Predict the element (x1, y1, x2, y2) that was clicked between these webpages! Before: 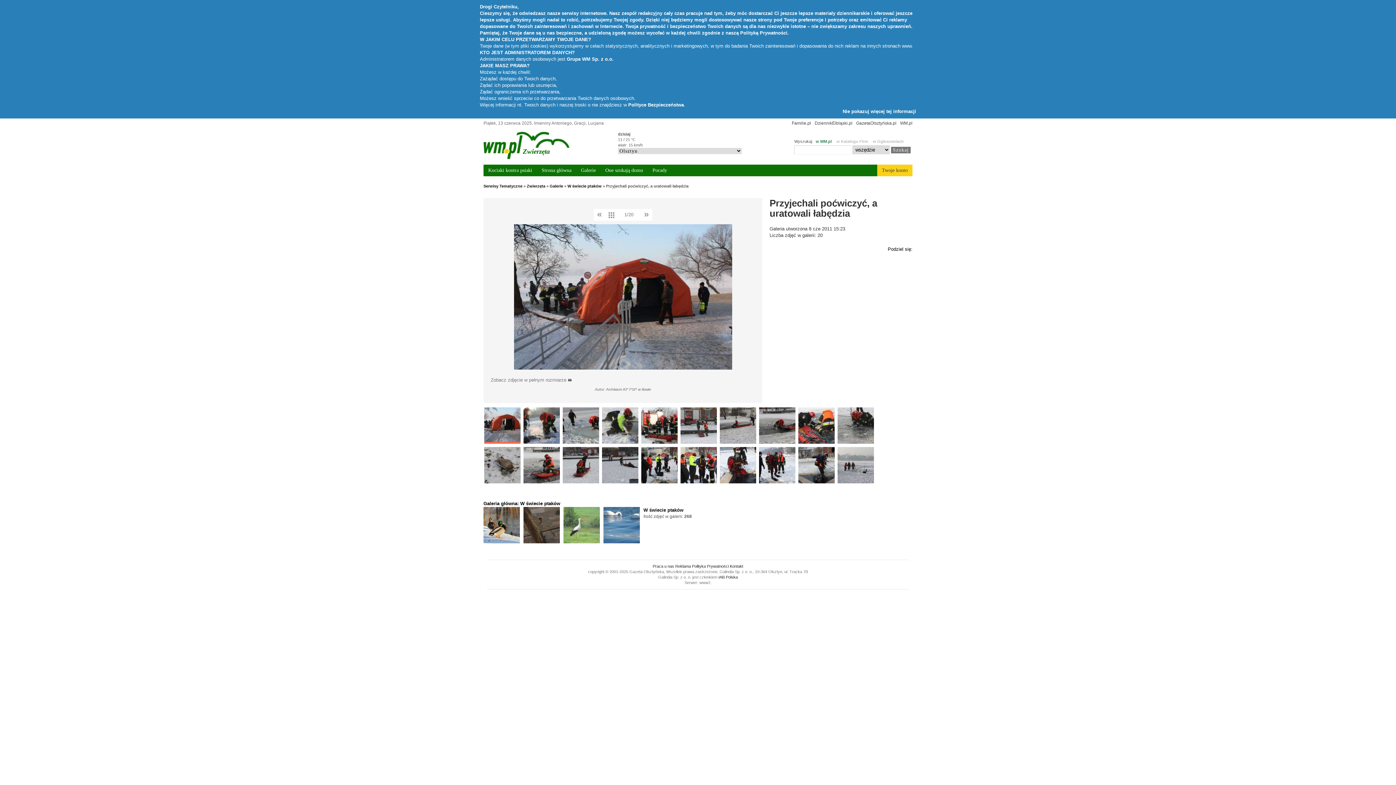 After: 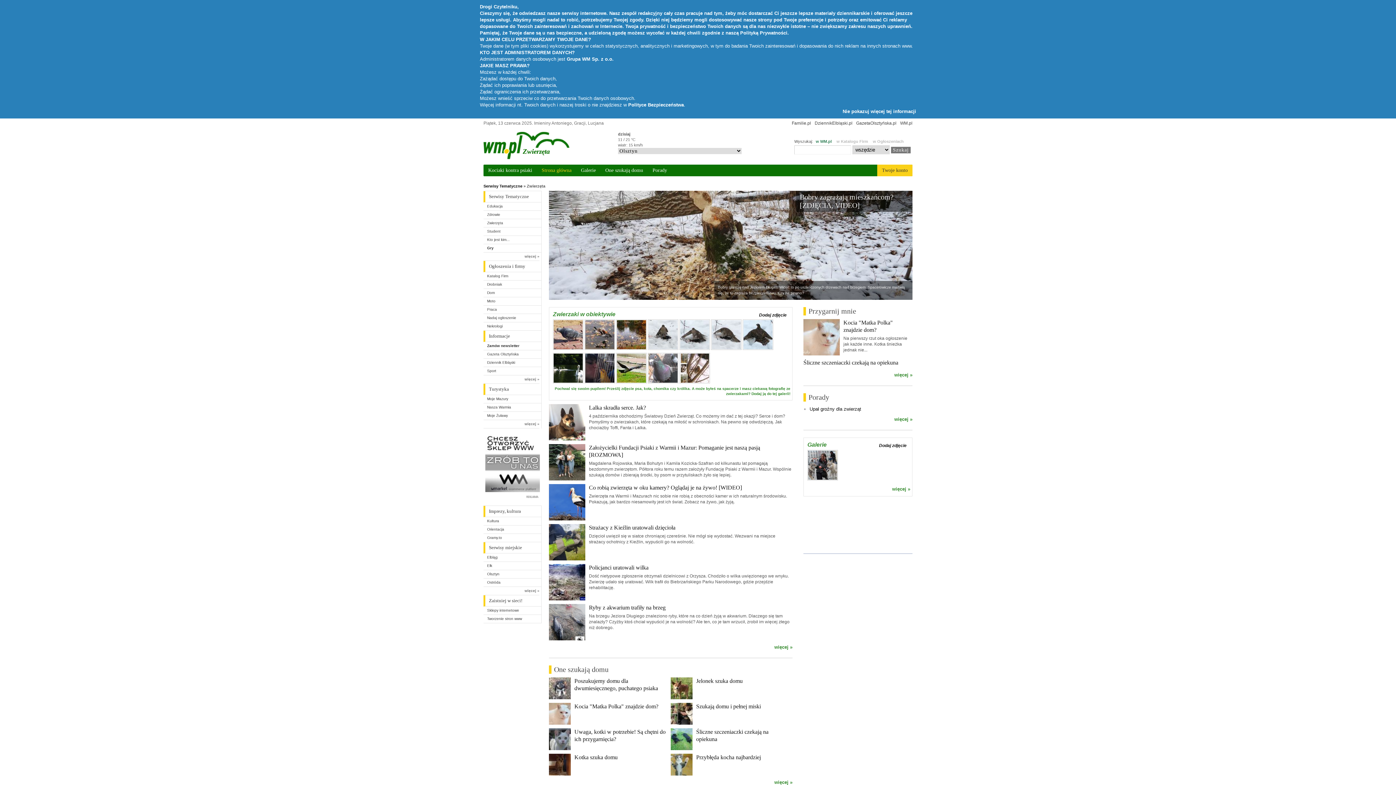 Action: bbox: (483, 131, 574, 161)